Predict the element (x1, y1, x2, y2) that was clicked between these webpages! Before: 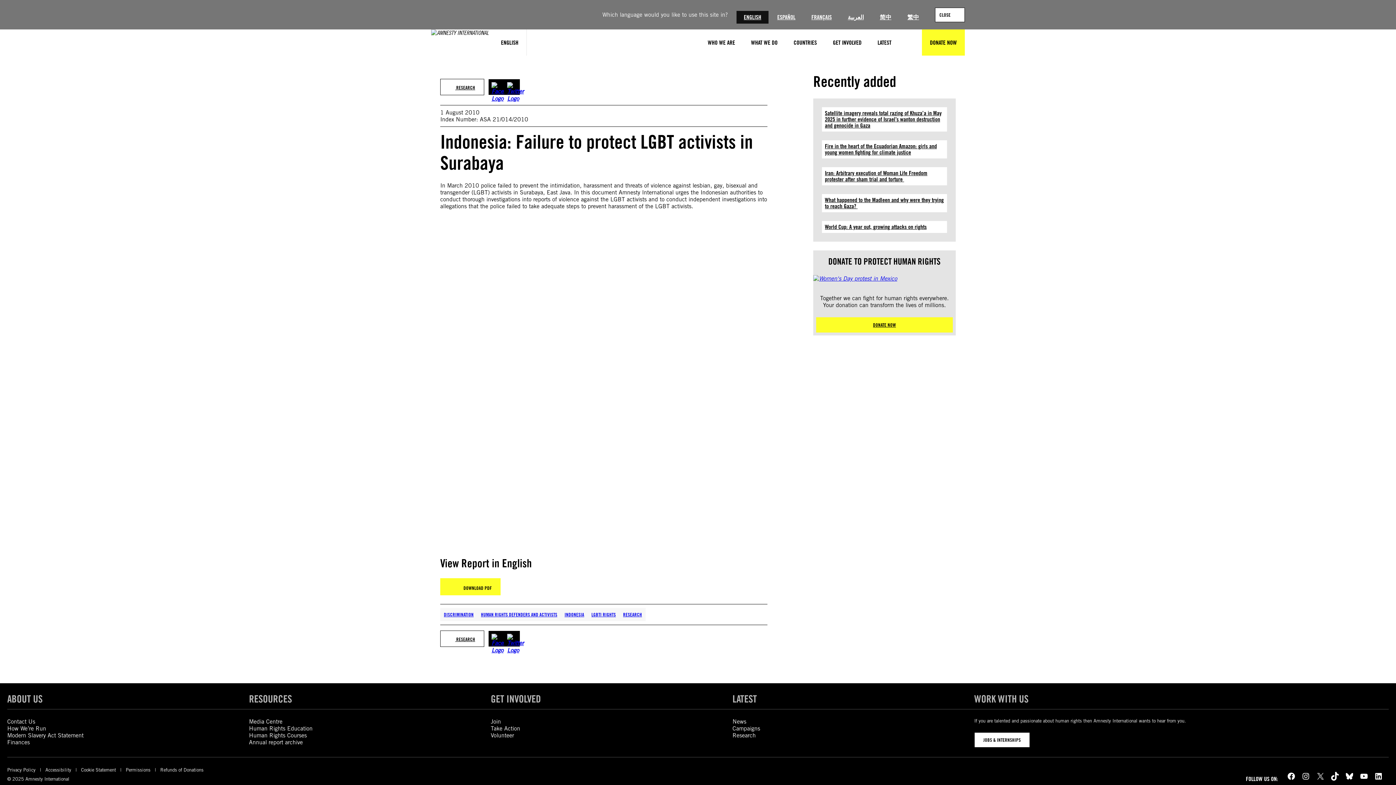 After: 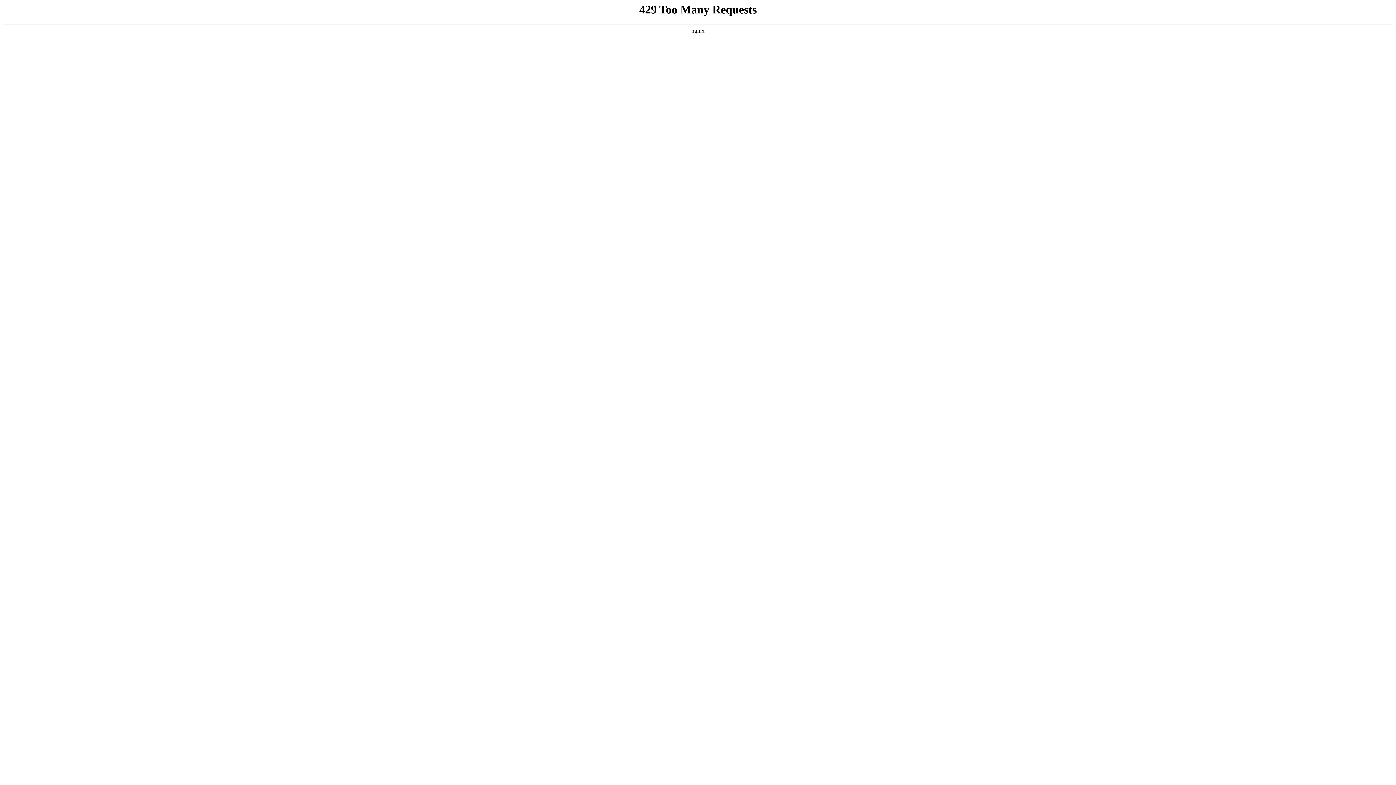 Action: label: Annual report archive bbox: (249, 739, 302, 746)